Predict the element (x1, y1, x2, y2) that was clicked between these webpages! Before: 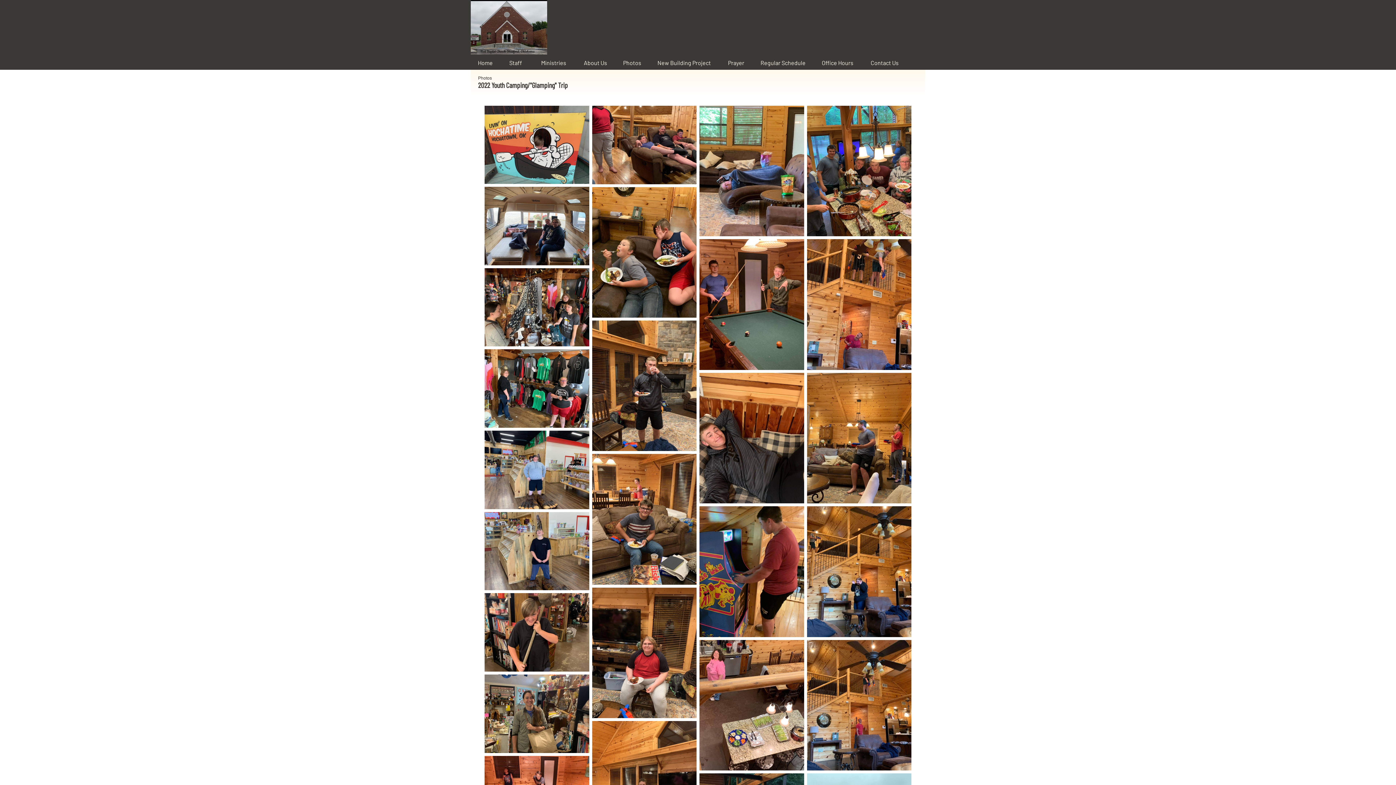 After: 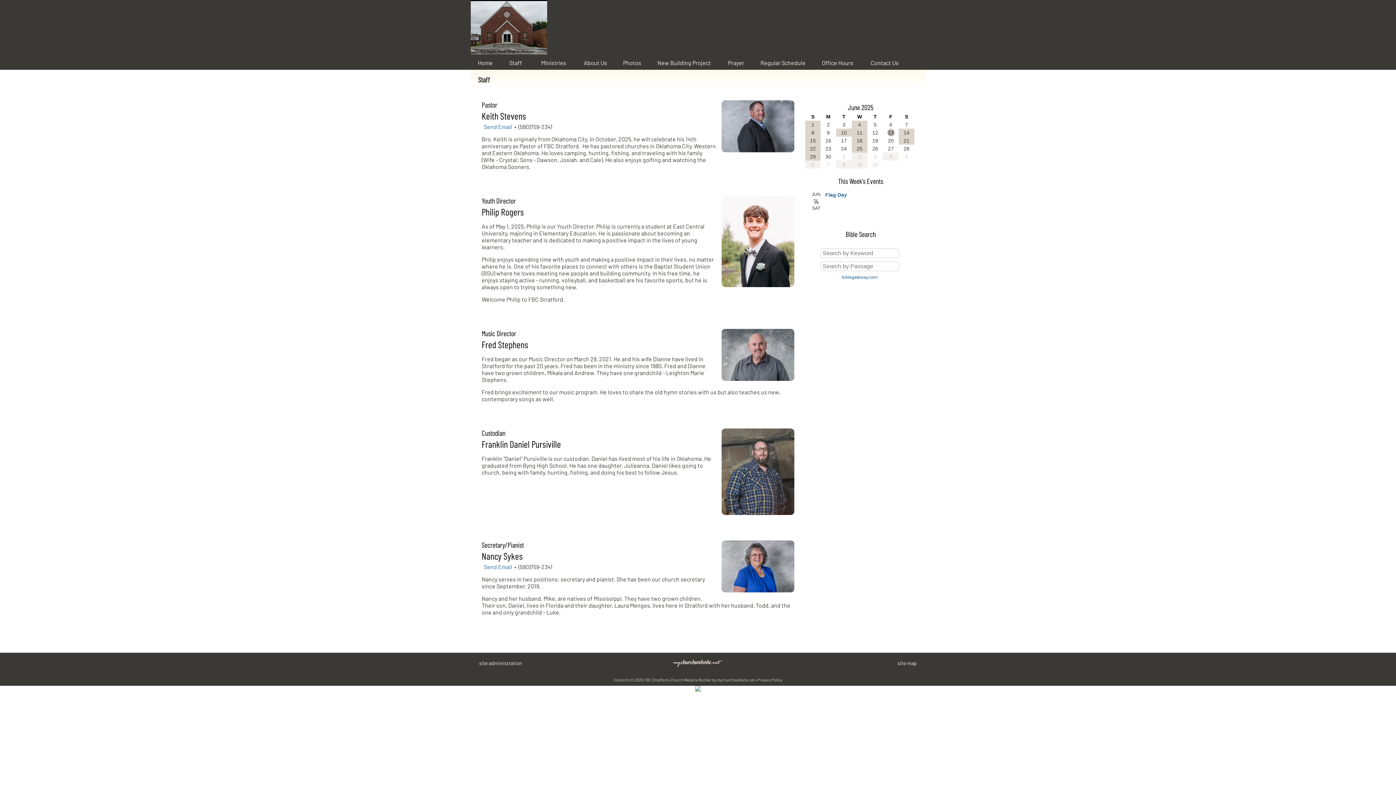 Action: label: Staff bbox: (500, 55, 531, 69)